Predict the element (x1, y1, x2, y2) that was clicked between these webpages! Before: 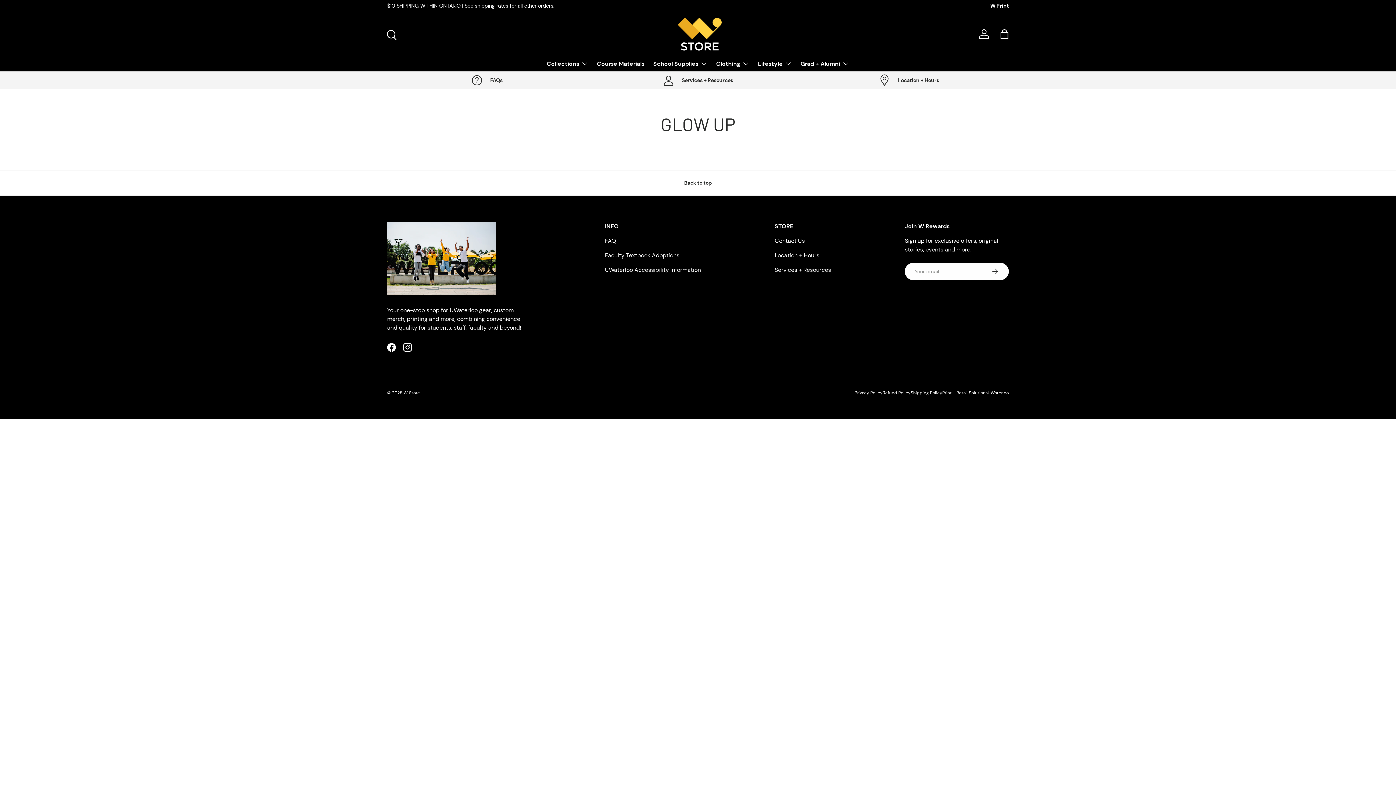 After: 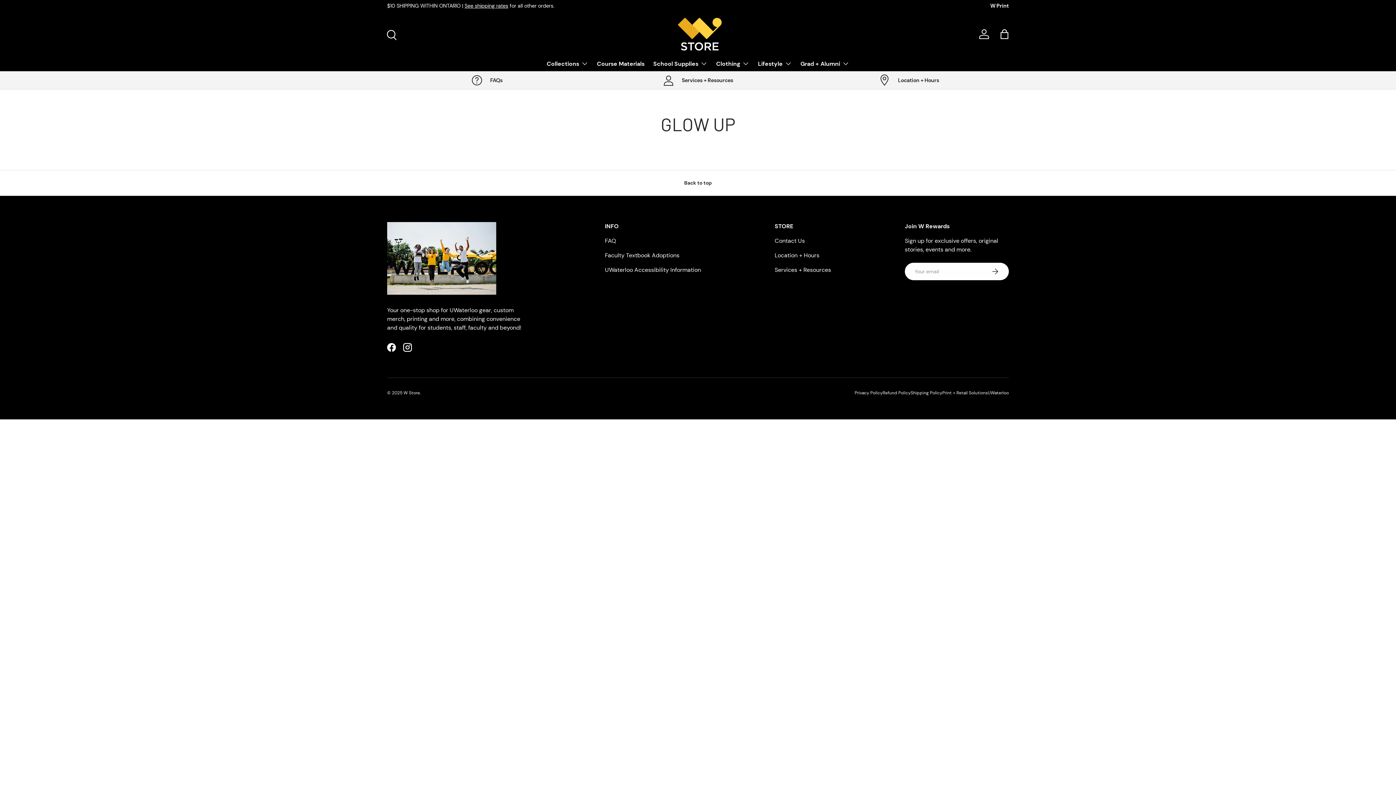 Action: bbox: (605, 251, 679, 259) label: Faculty Textbook Adoptions